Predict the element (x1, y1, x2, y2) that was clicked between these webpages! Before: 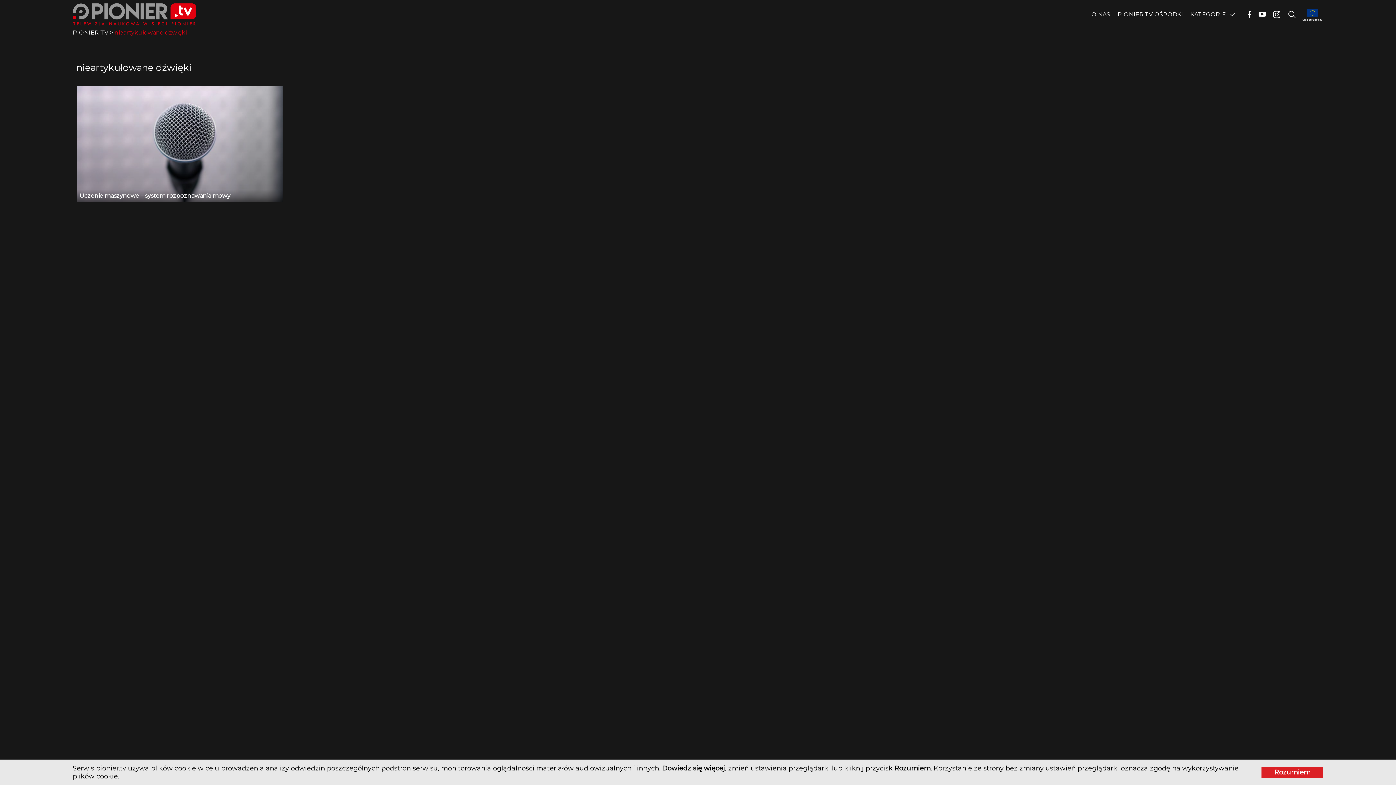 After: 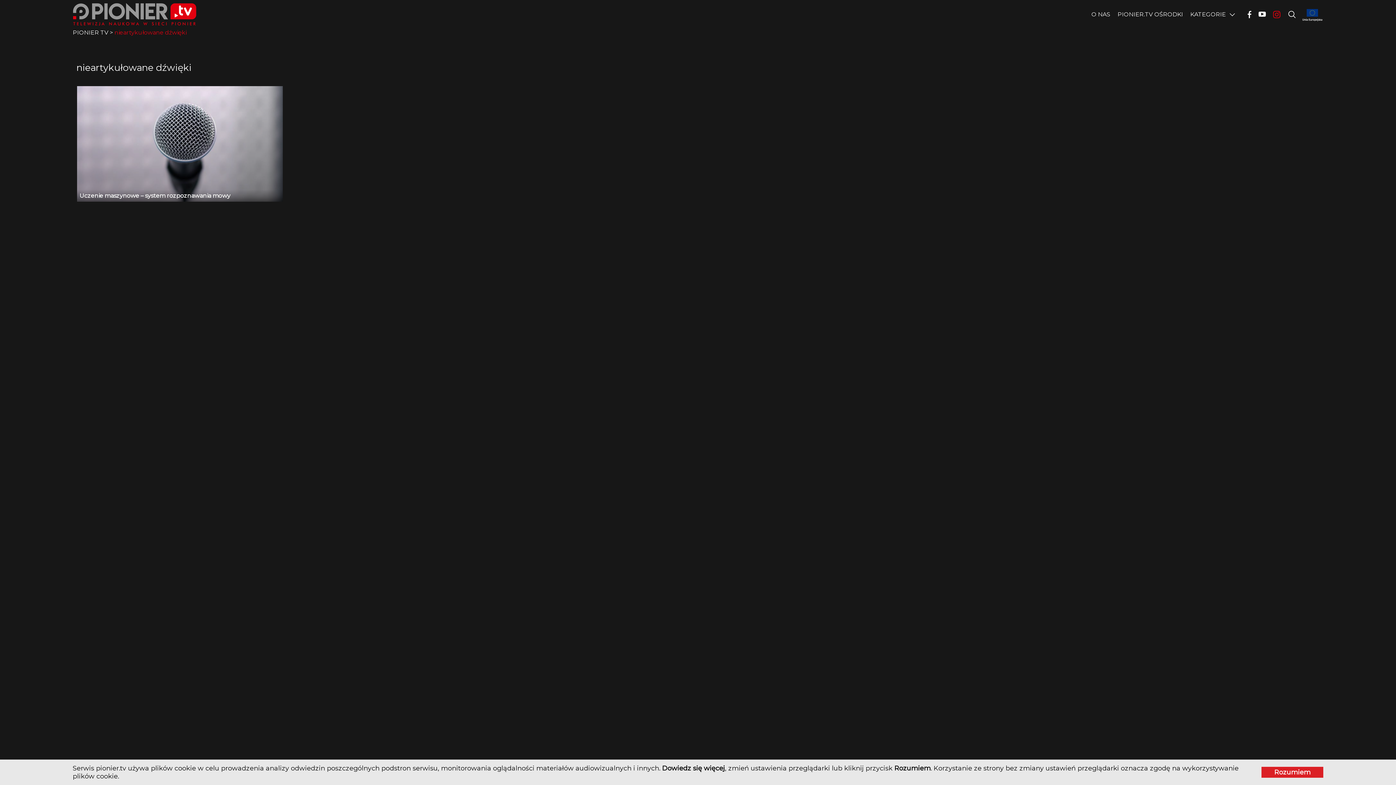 Action: bbox: (1272, 0, 1286, 29)